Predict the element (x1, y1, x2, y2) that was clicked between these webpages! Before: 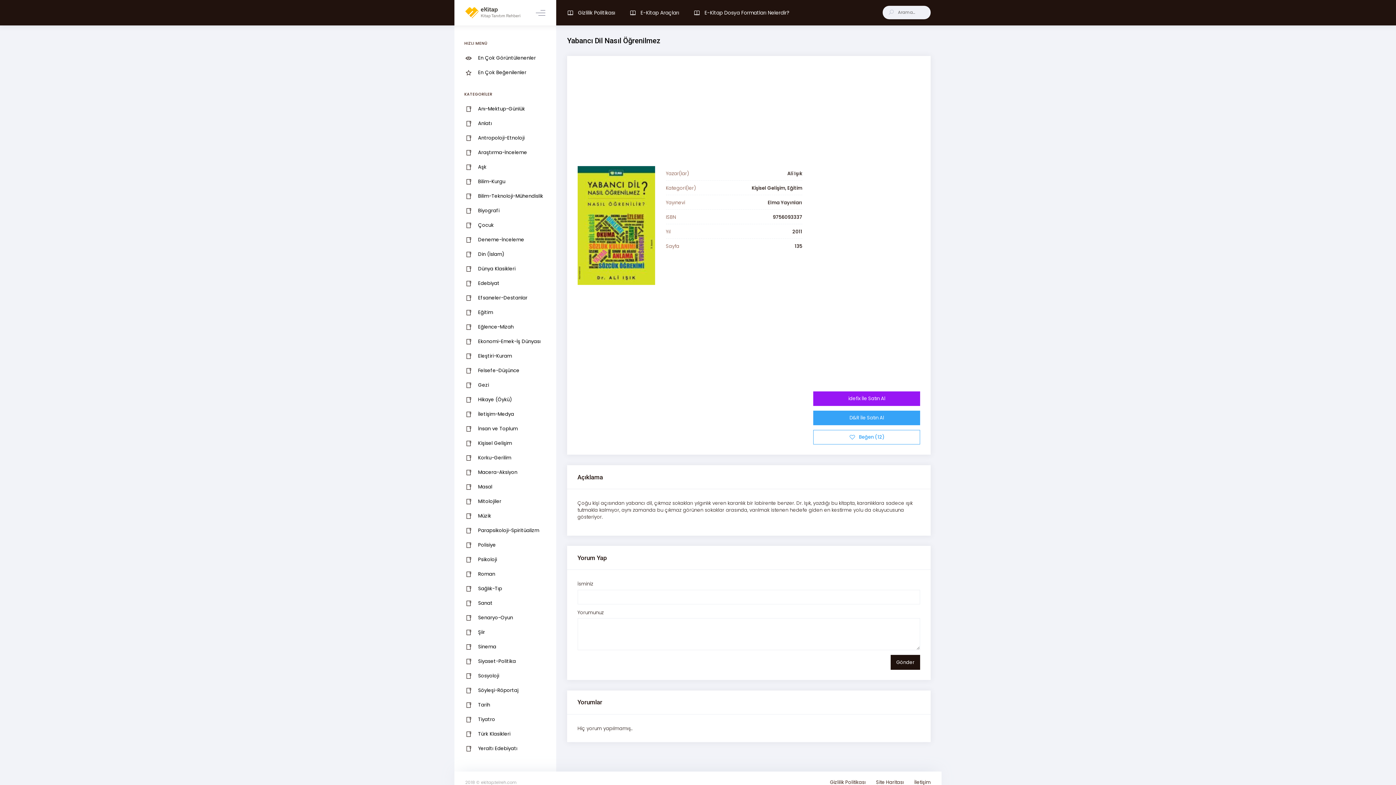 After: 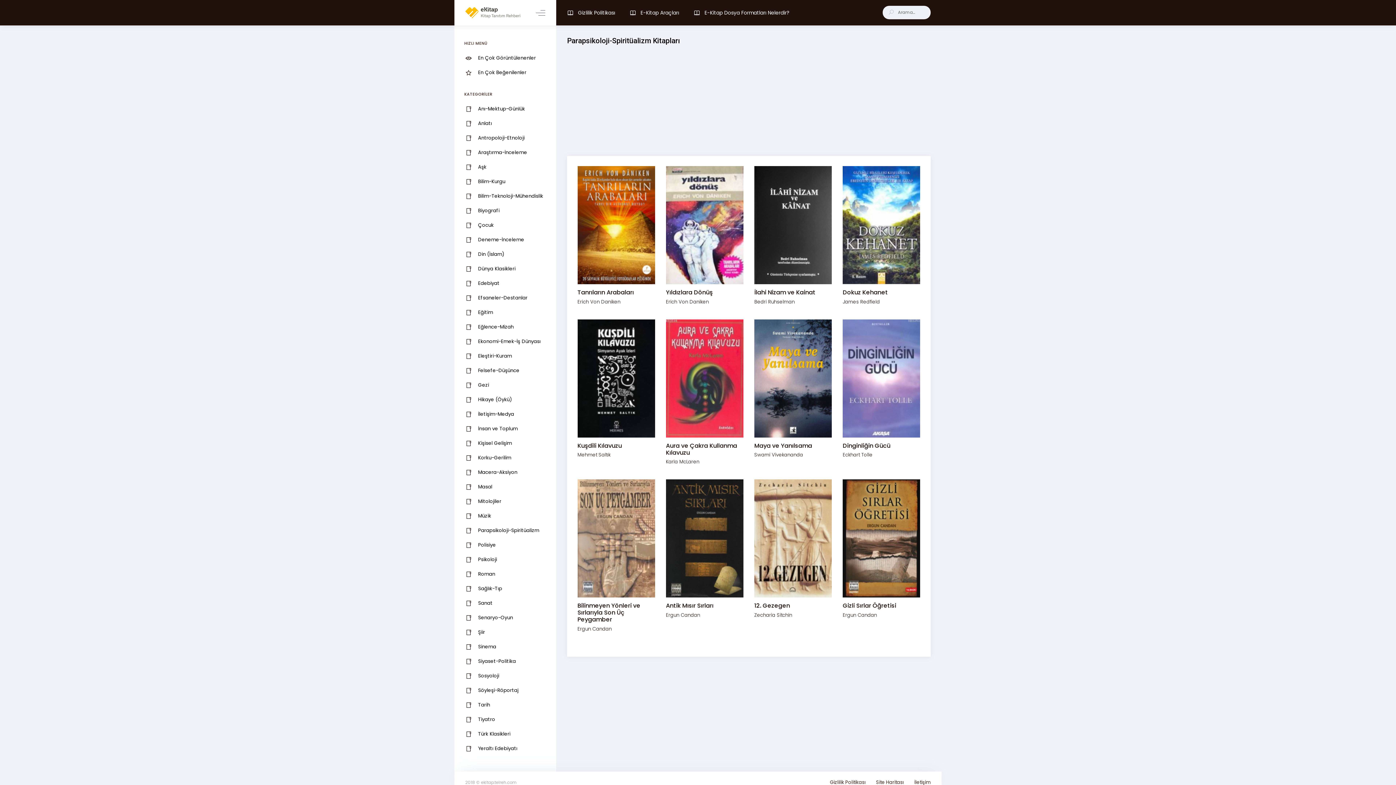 Action: label: 	Parapsikoloji-Spiritüalizm bbox: (454, 523, 556, 538)